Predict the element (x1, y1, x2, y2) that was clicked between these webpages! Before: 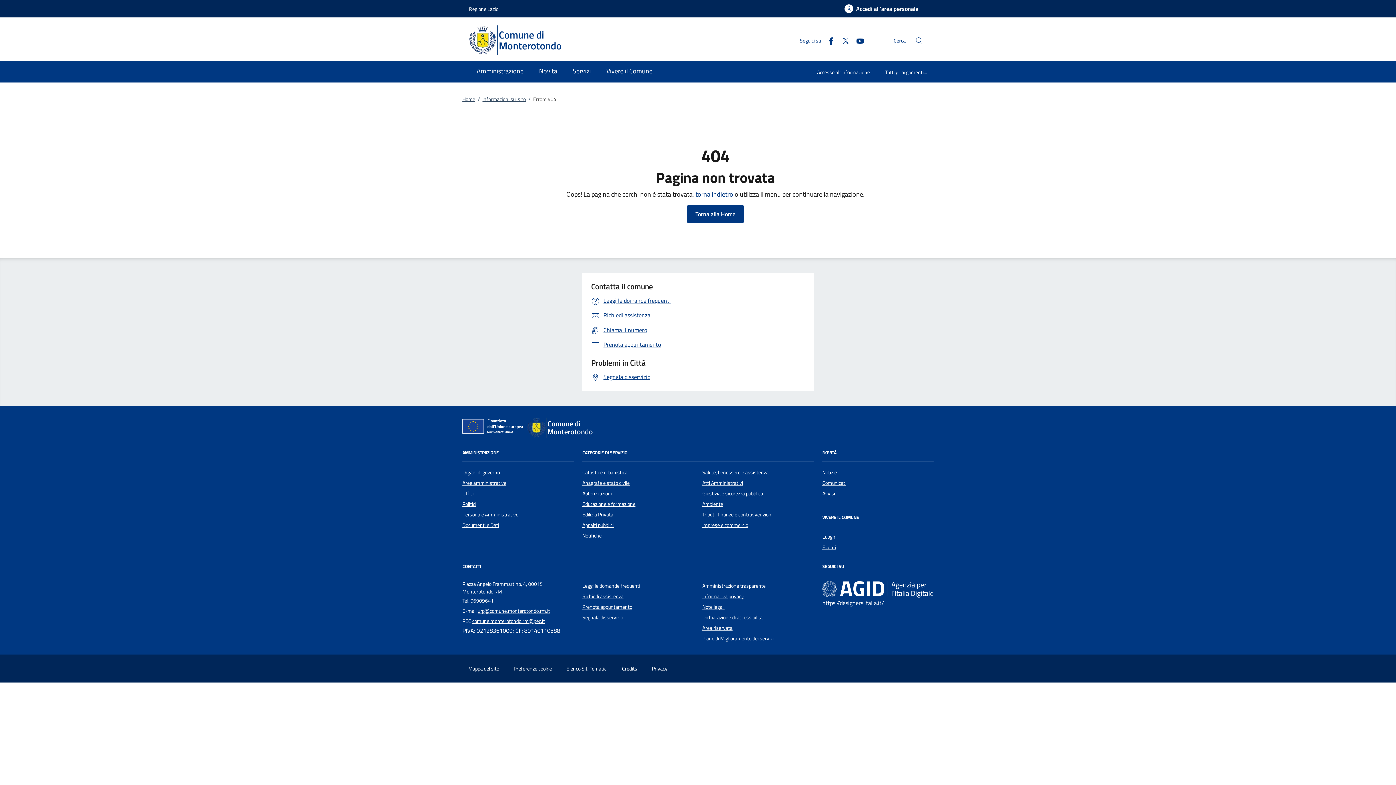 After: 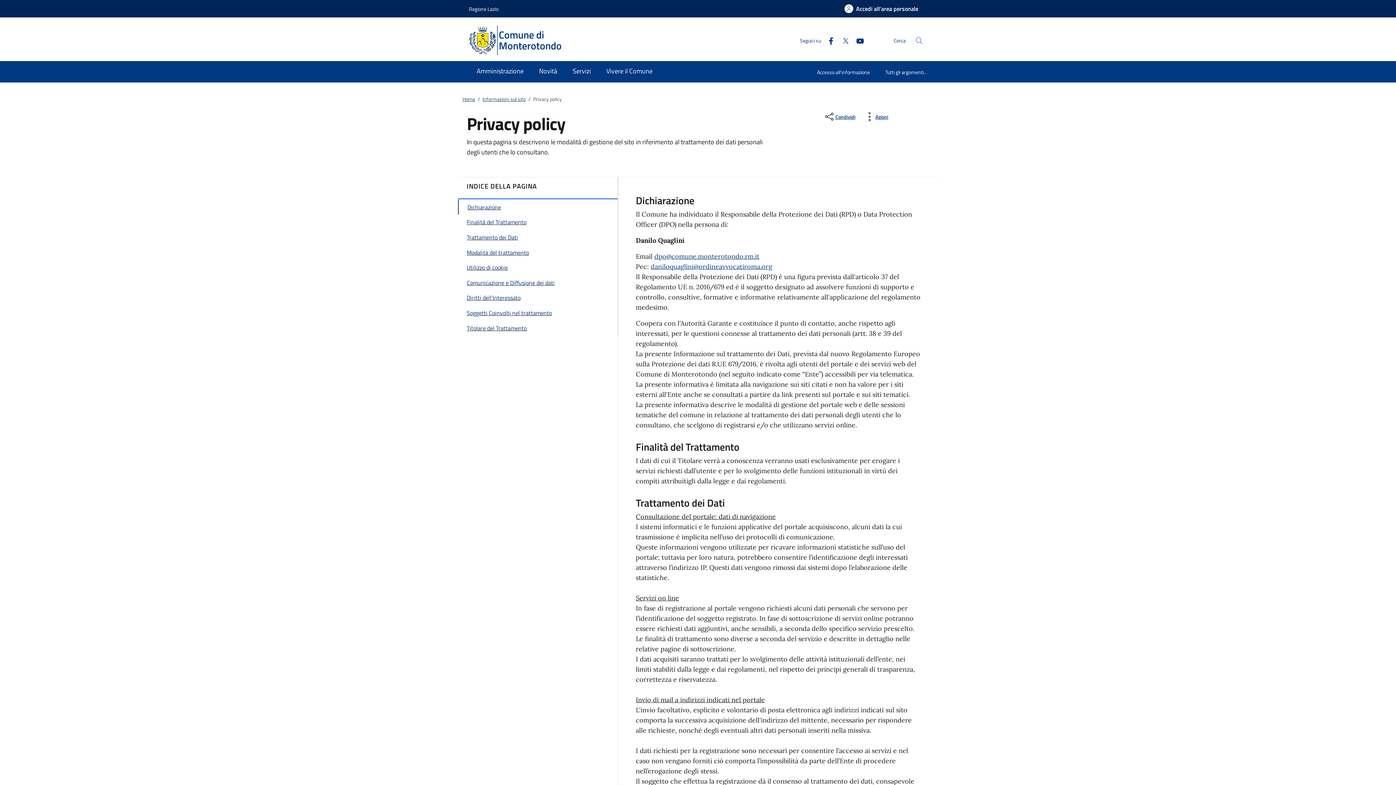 Action: label: Privacy bbox: (652, 665, 667, 673)